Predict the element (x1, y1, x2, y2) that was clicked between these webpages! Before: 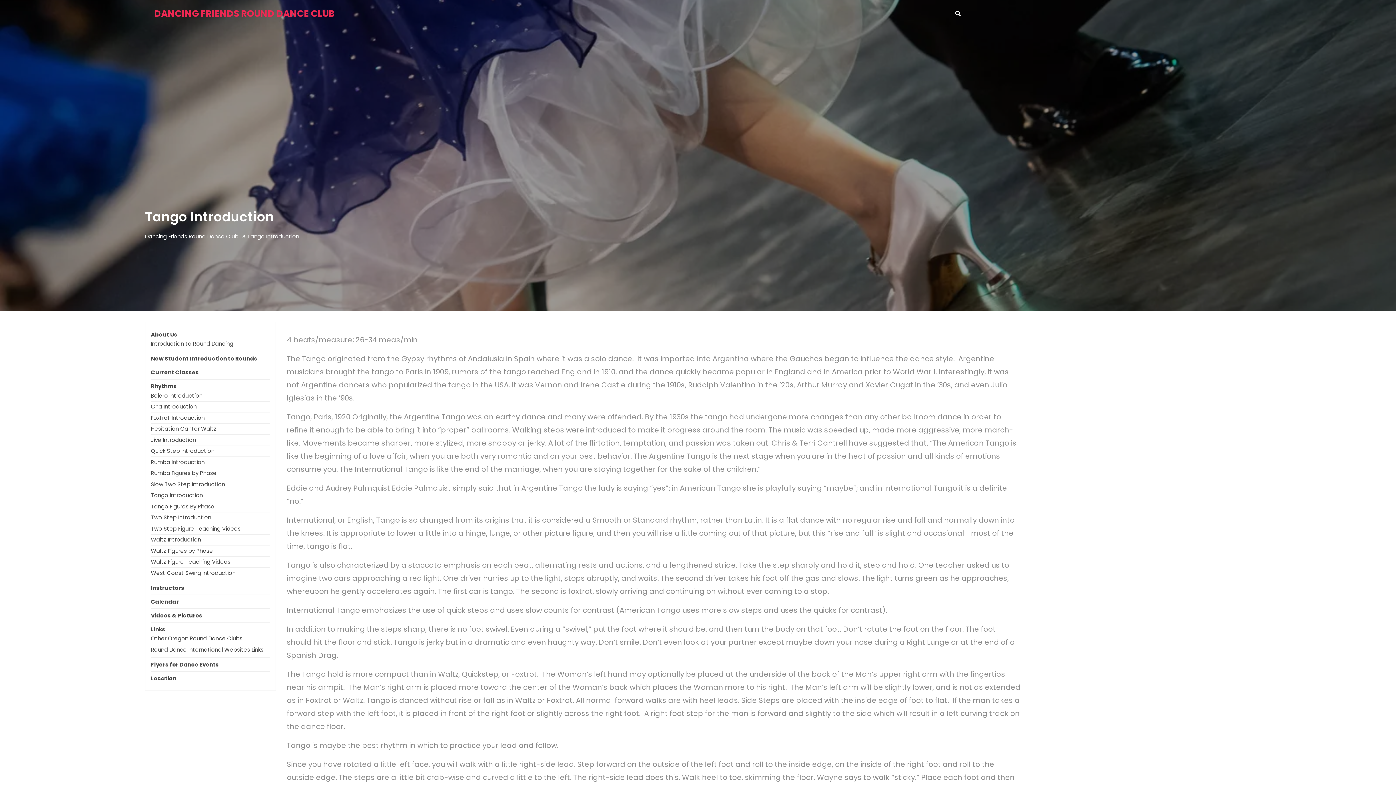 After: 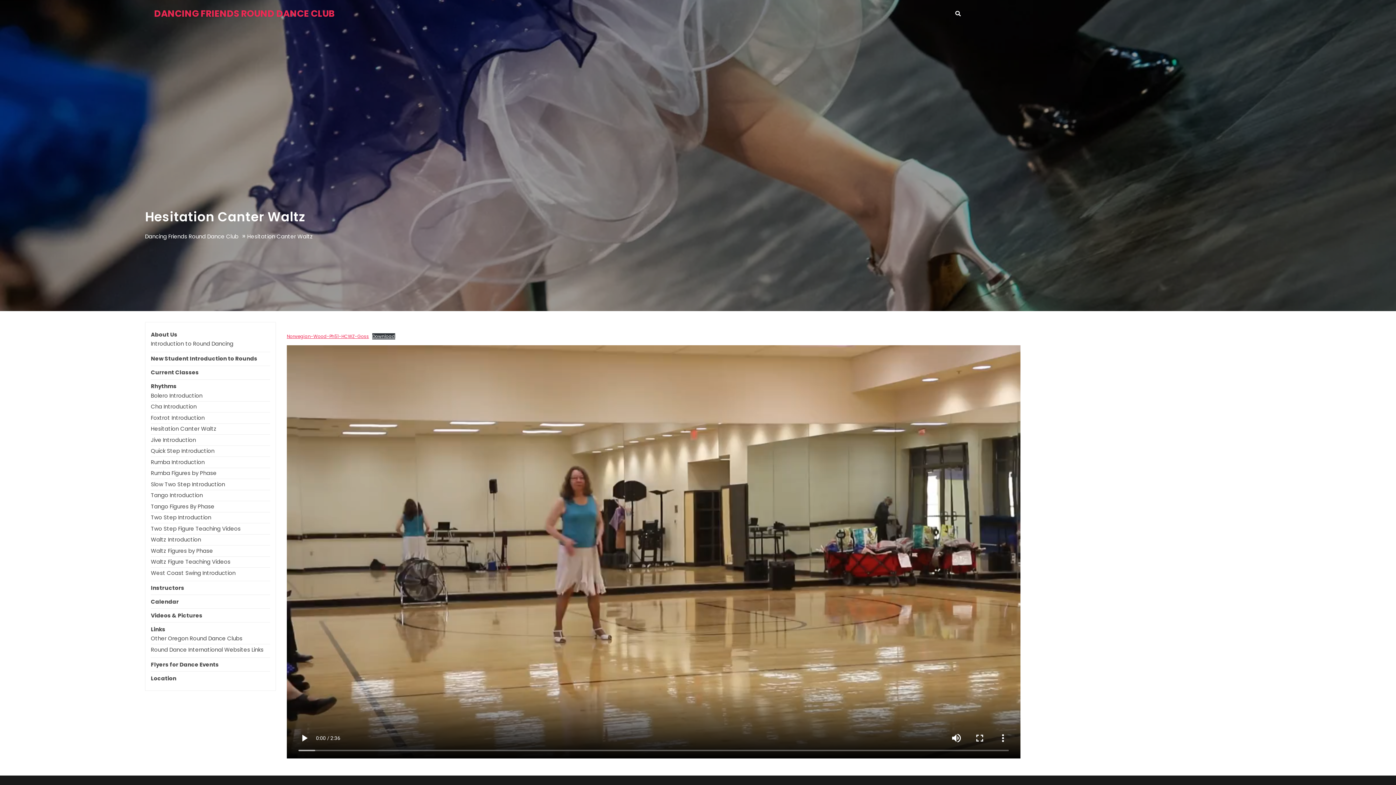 Action: label: Hesitation Canter Waltz bbox: (150, 425, 216, 432)